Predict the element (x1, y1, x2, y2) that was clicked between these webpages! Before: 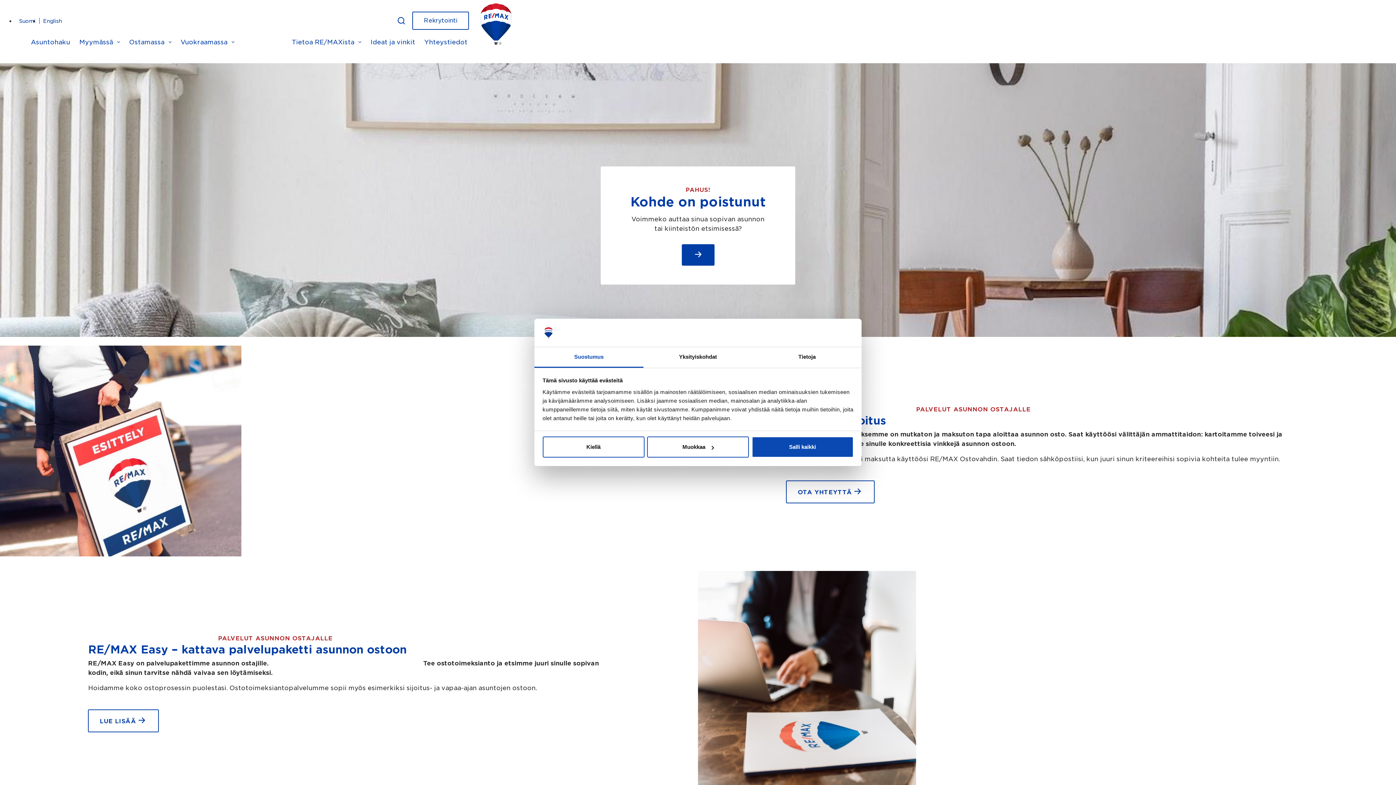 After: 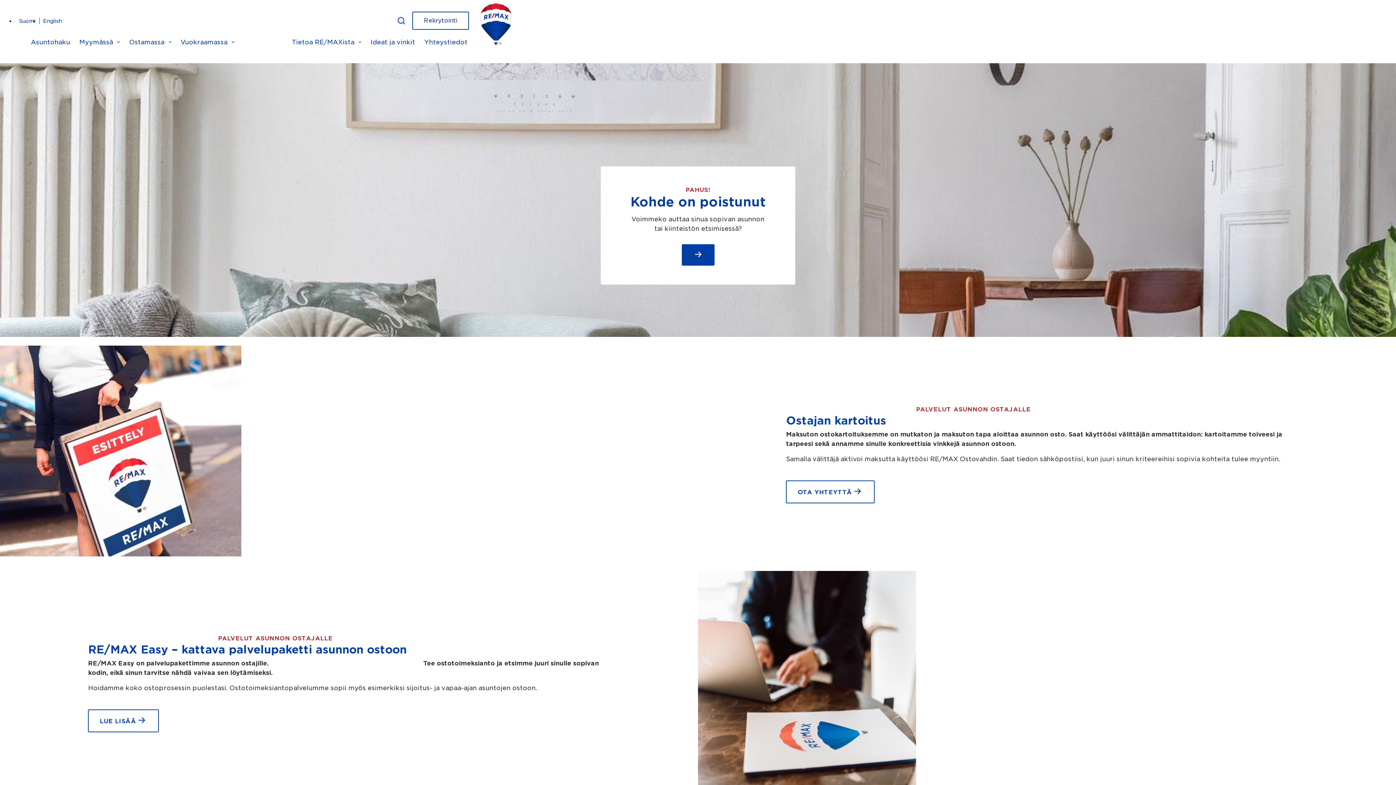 Action: label: Salli kaikki bbox: (751, 436, 853, 457)